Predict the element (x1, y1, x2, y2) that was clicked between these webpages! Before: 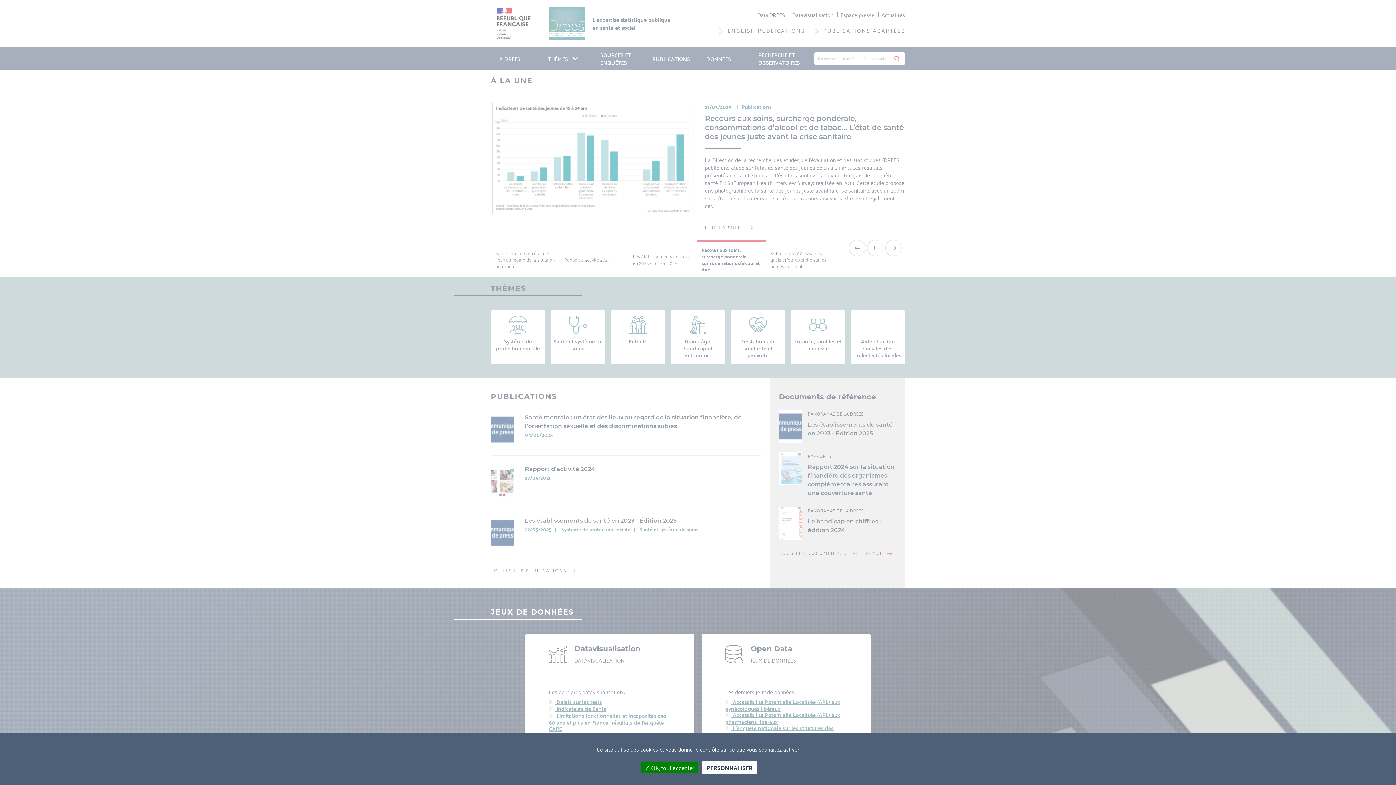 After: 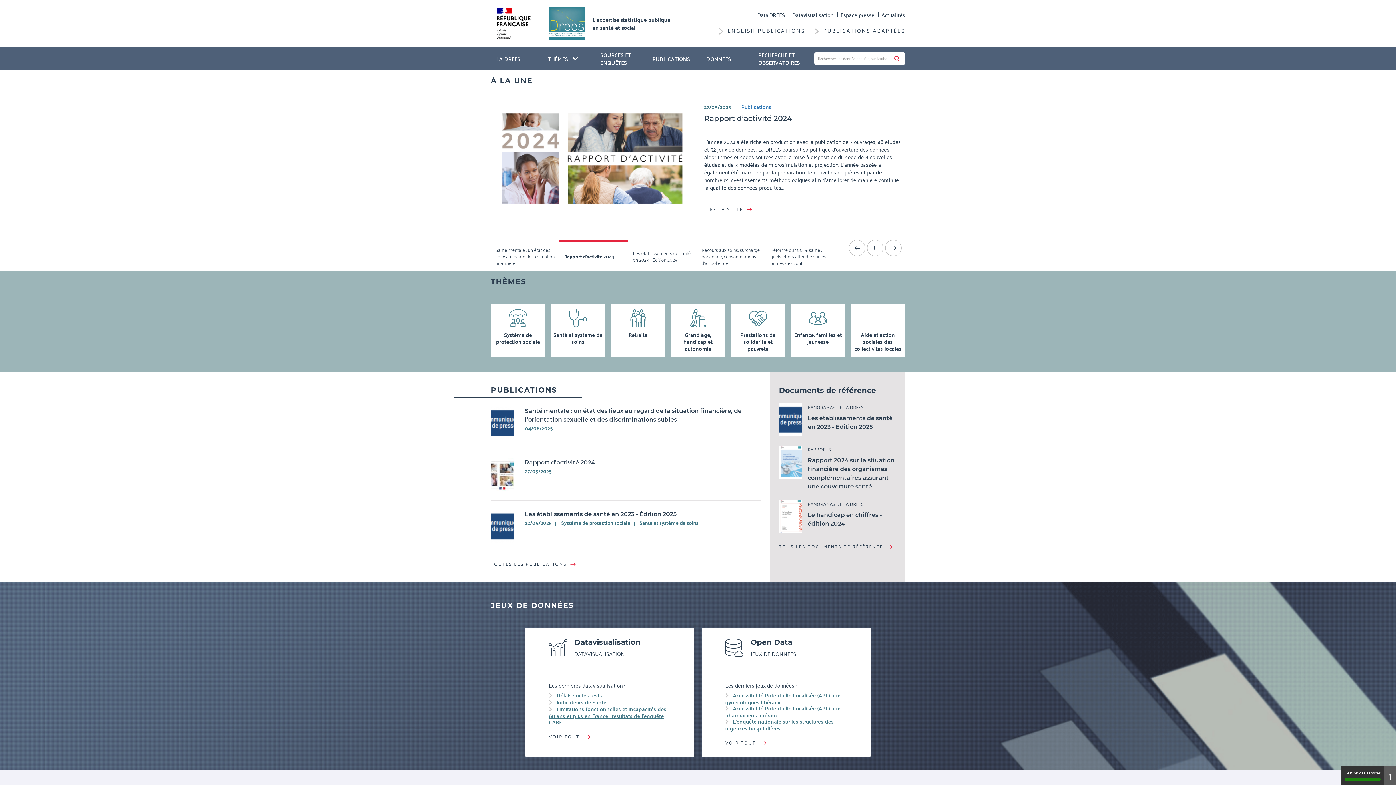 Action: bbox: (641, 762, 698, 773) label:  OK, tout accepter